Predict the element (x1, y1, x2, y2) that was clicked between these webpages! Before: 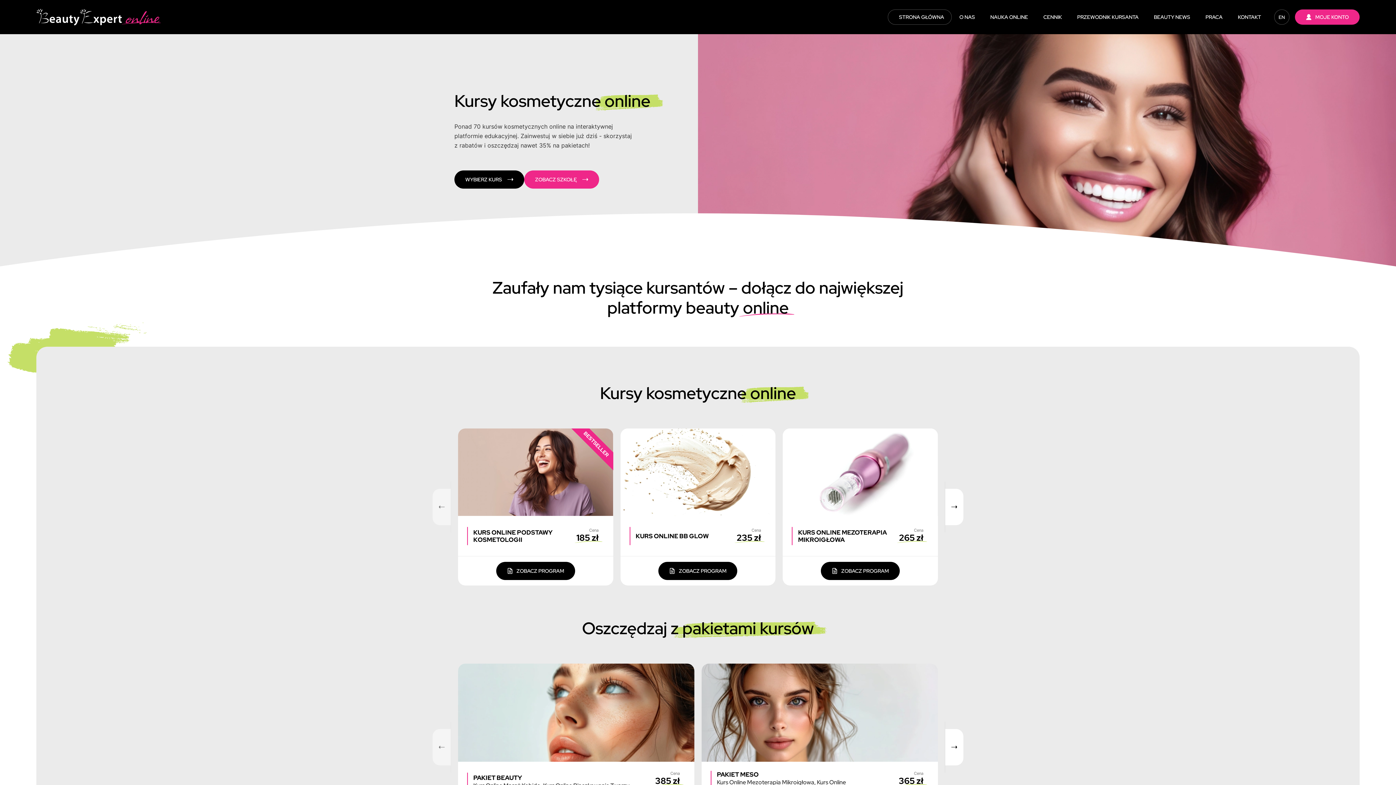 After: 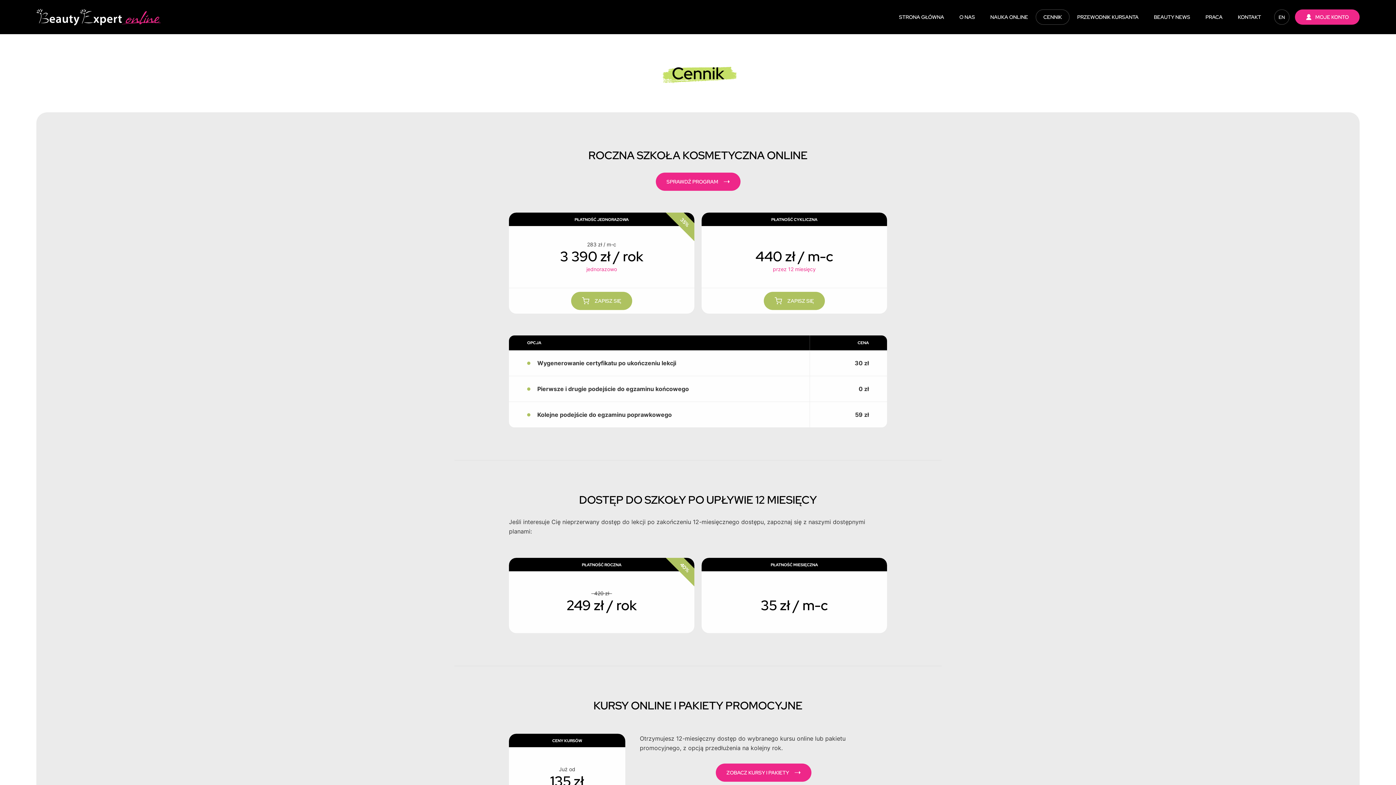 Action: label: CENNIK bbox: (1036, 9, 1069, 24)